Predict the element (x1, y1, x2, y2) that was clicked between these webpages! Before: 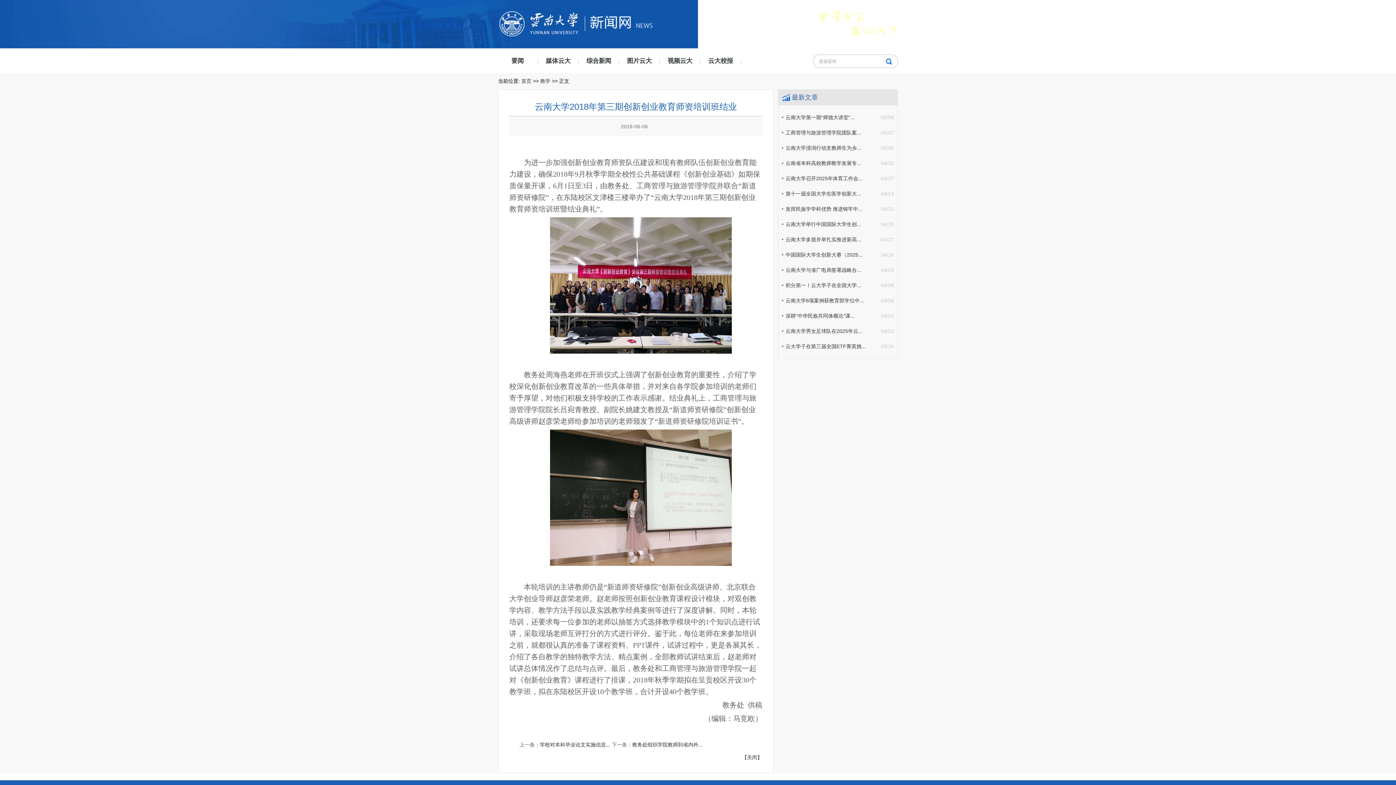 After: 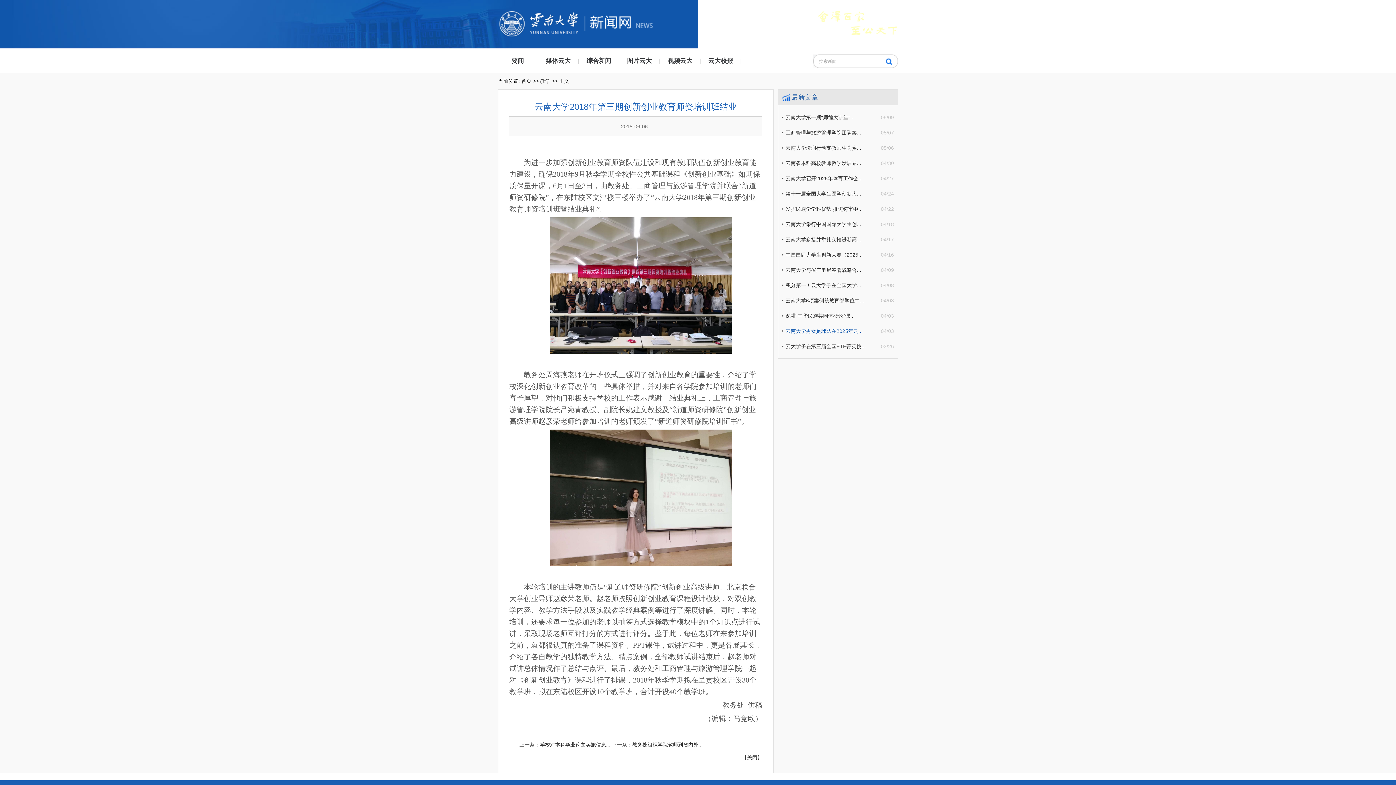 Action: label: 云南大学男女足球队在2025年云... bbox: (785, 328, 862, 334)